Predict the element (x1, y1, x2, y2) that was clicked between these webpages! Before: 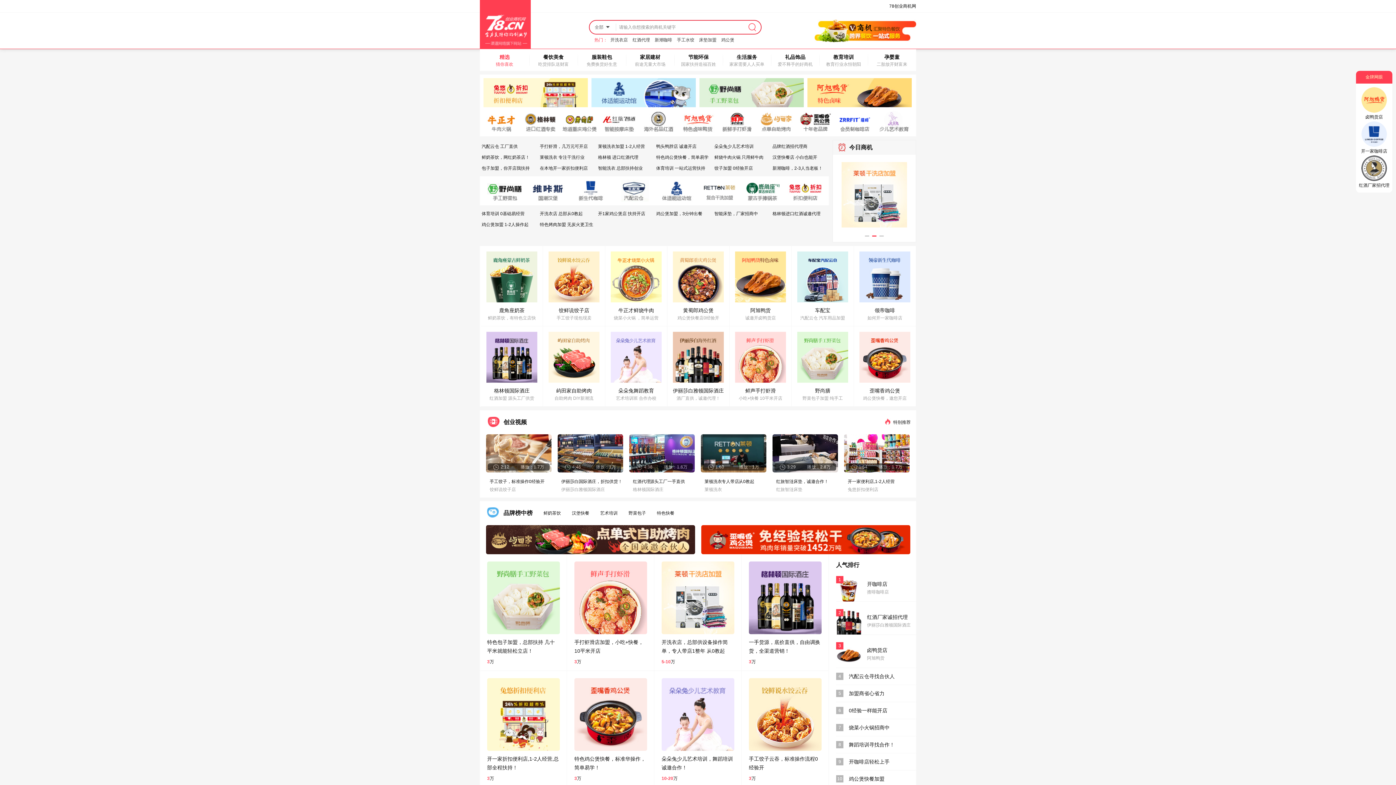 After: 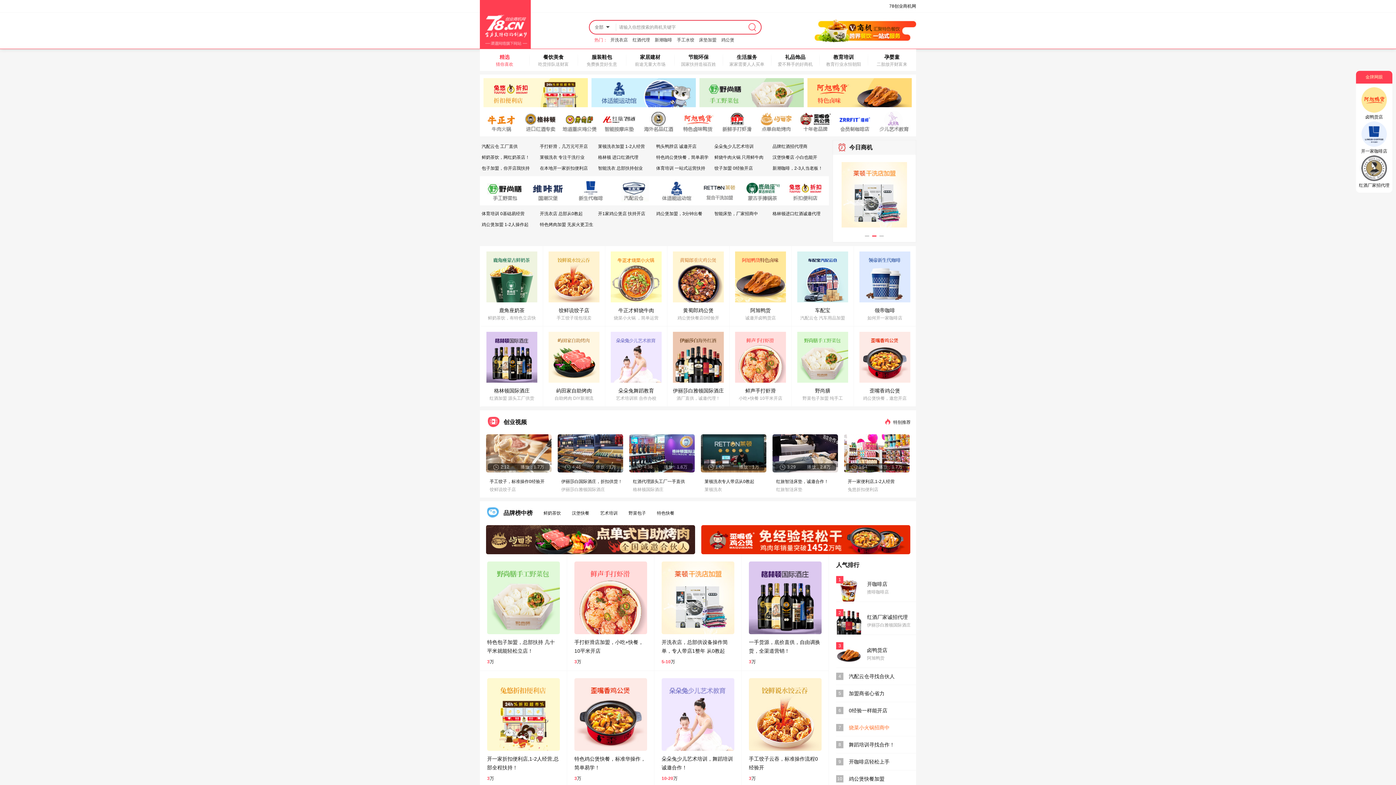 Action: bbox: (843, 724, 889, 731) label: 烧菜小火锅招商中